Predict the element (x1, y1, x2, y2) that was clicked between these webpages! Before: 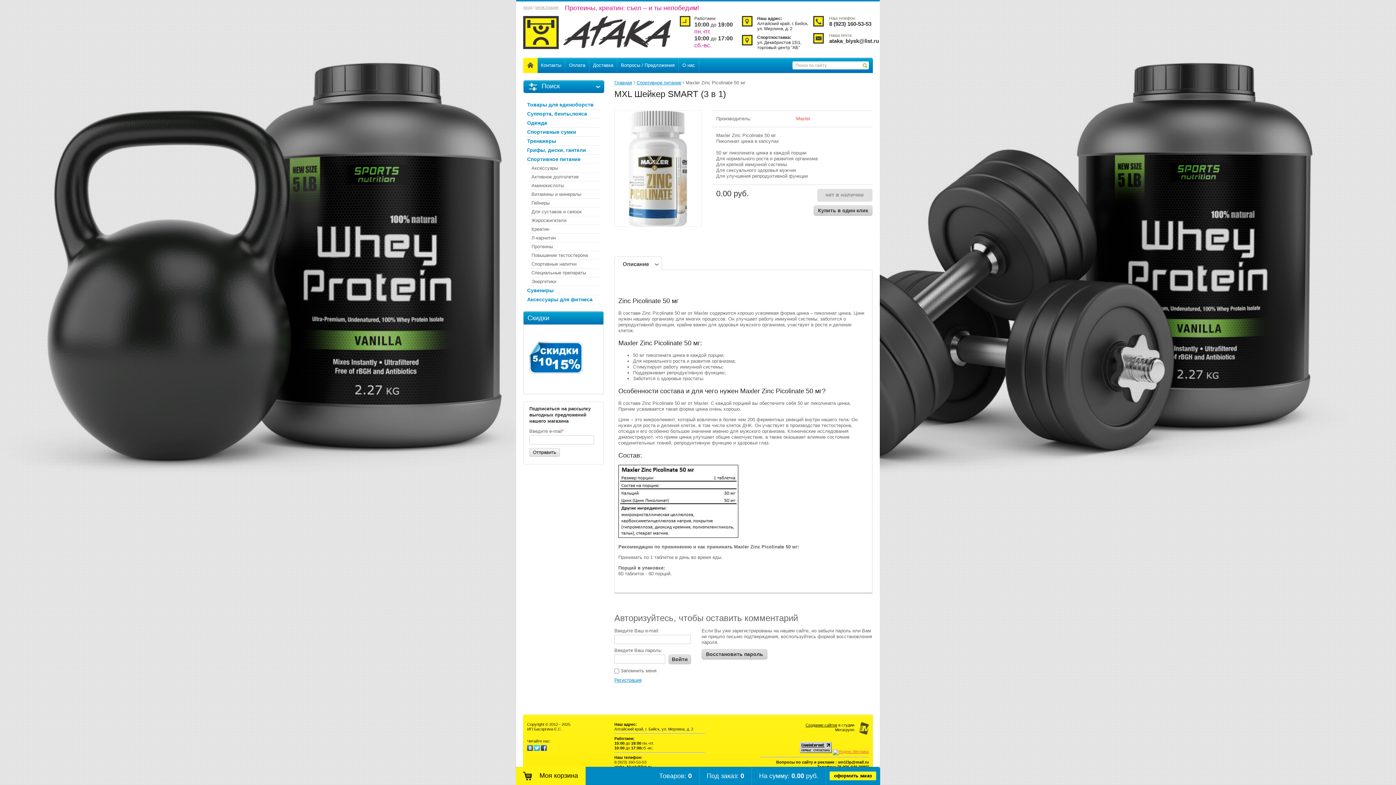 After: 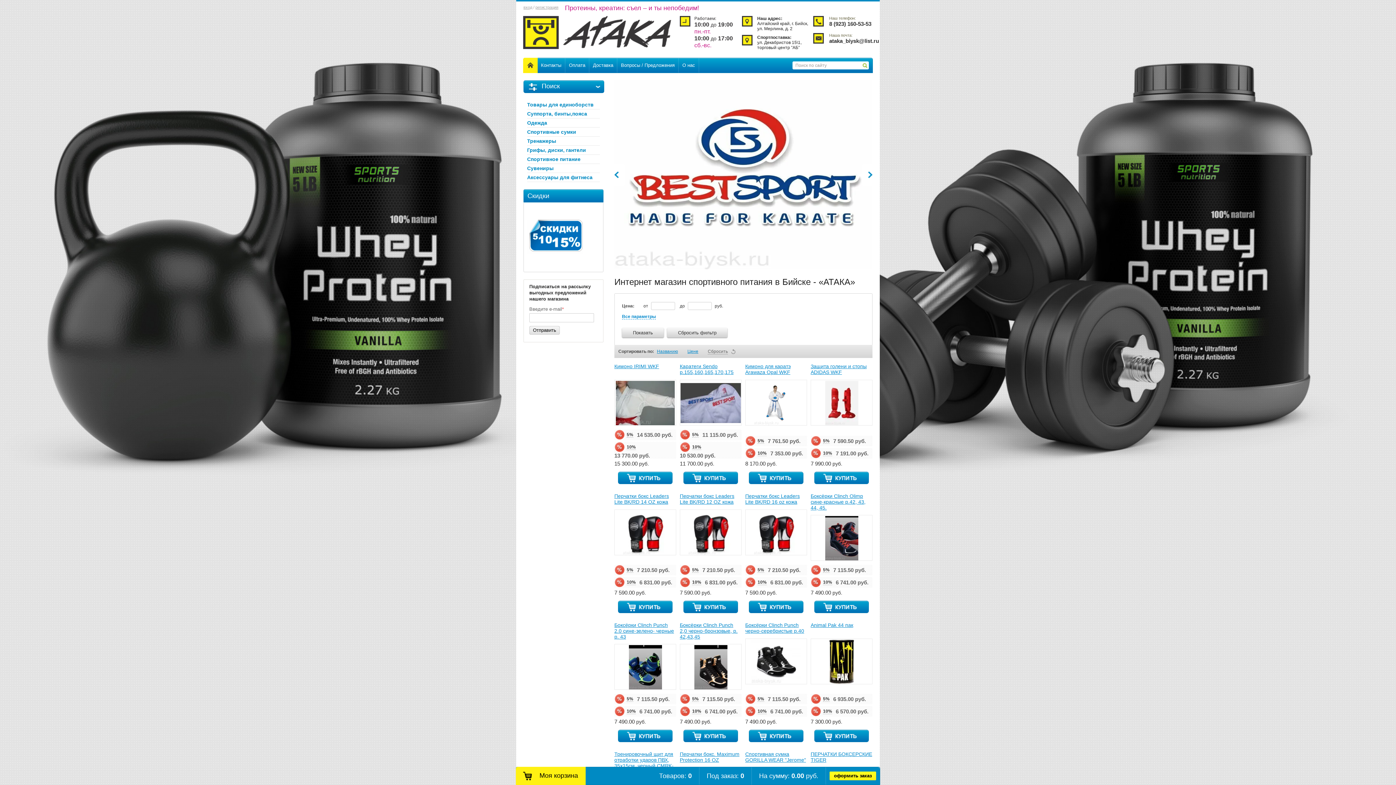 Action: bbox: (523, 44, 671, 50)